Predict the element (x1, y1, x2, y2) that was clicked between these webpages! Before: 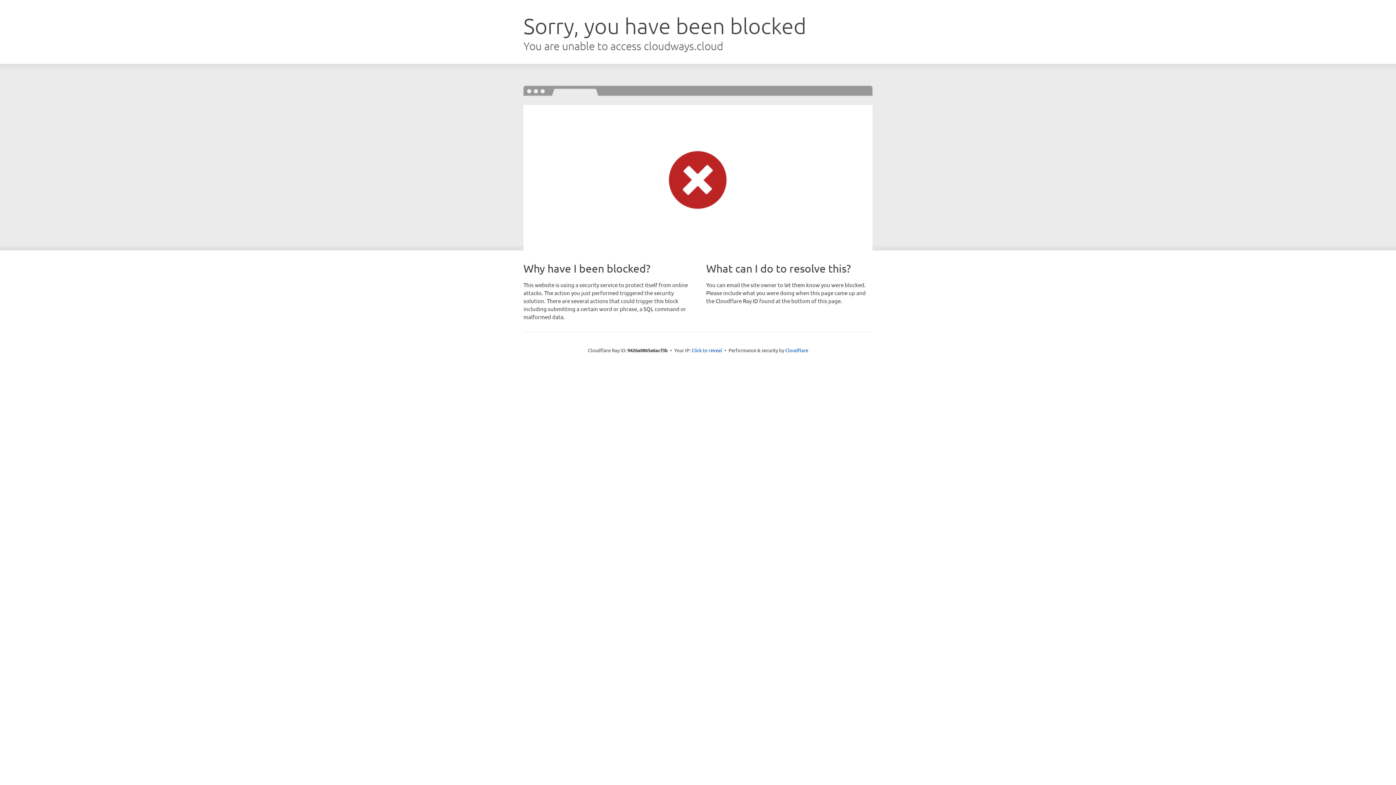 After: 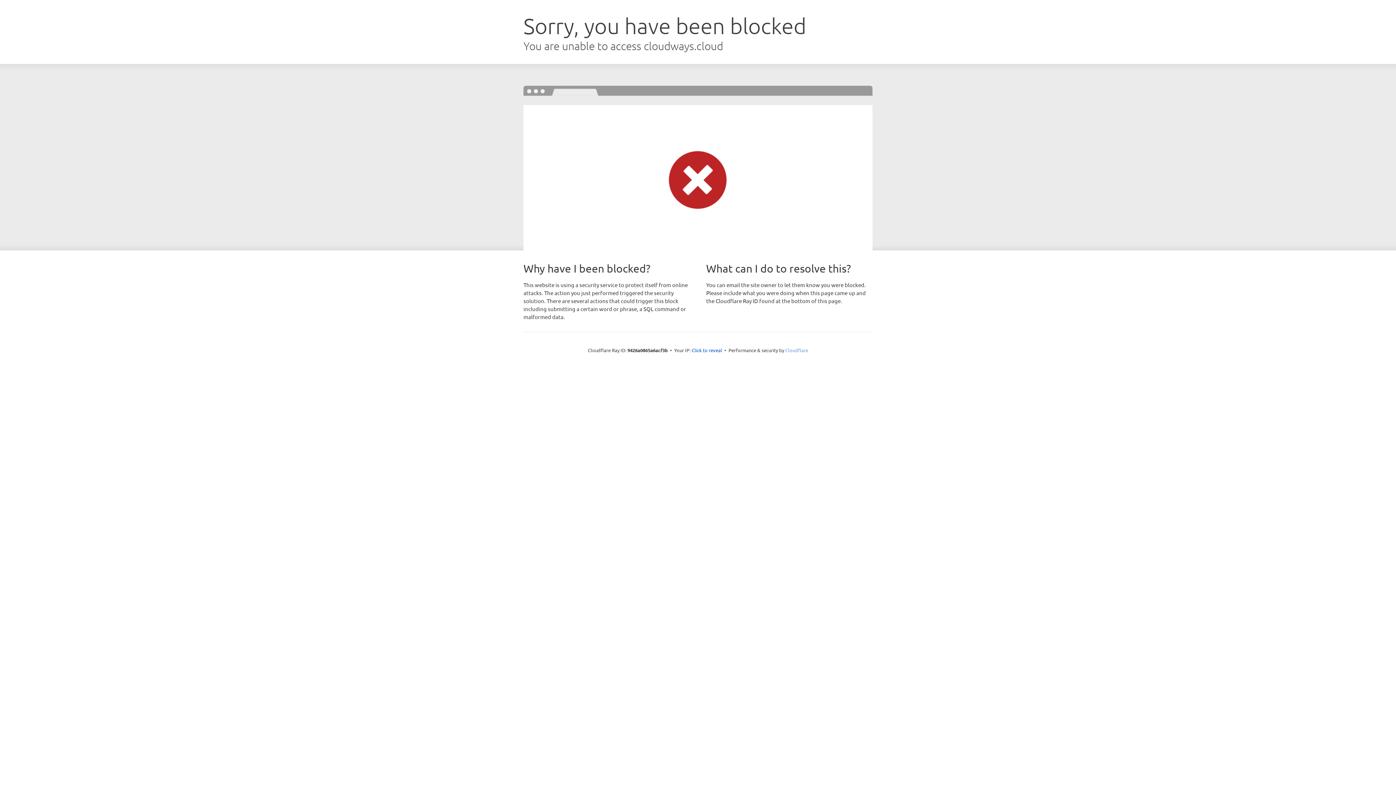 Action: label: Cloudflare bbox: (785, 347, 808, 353)